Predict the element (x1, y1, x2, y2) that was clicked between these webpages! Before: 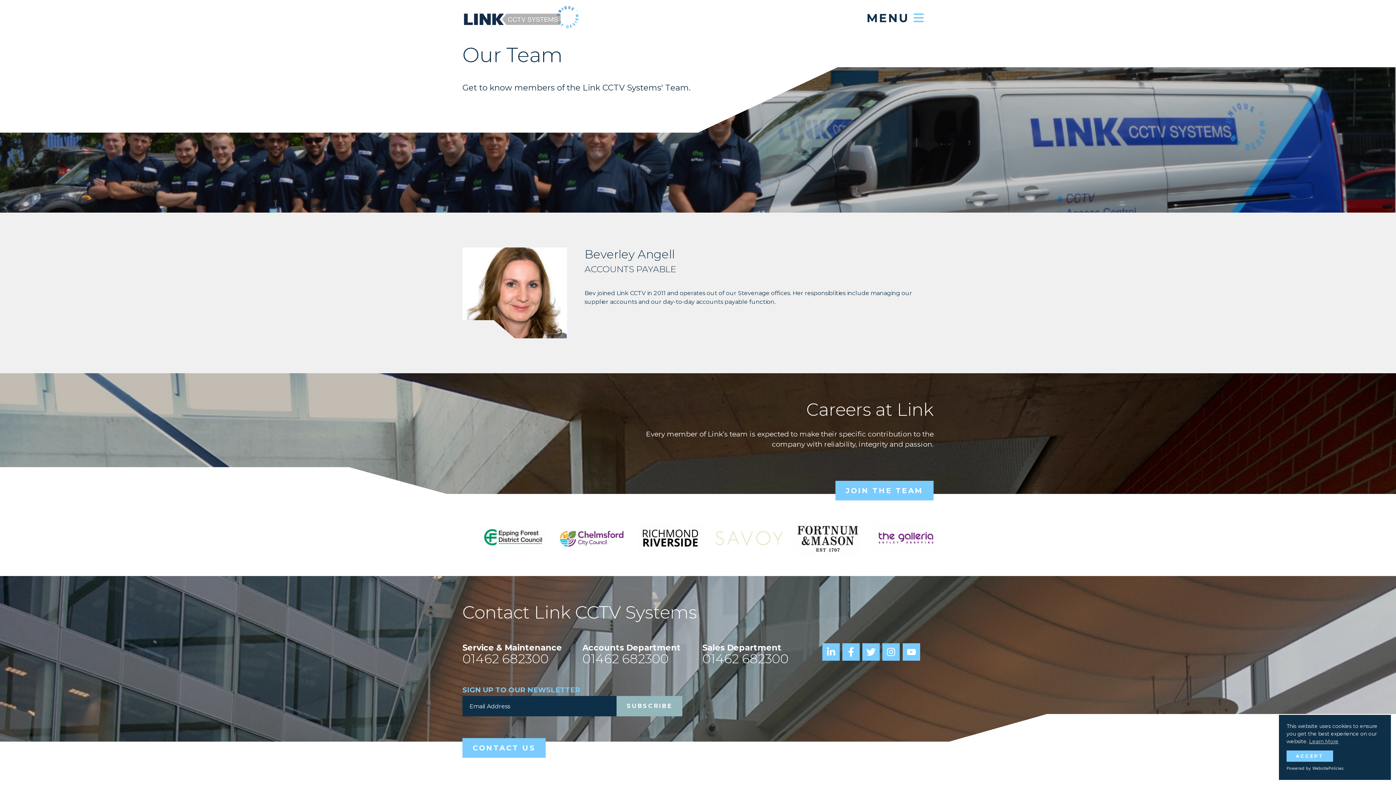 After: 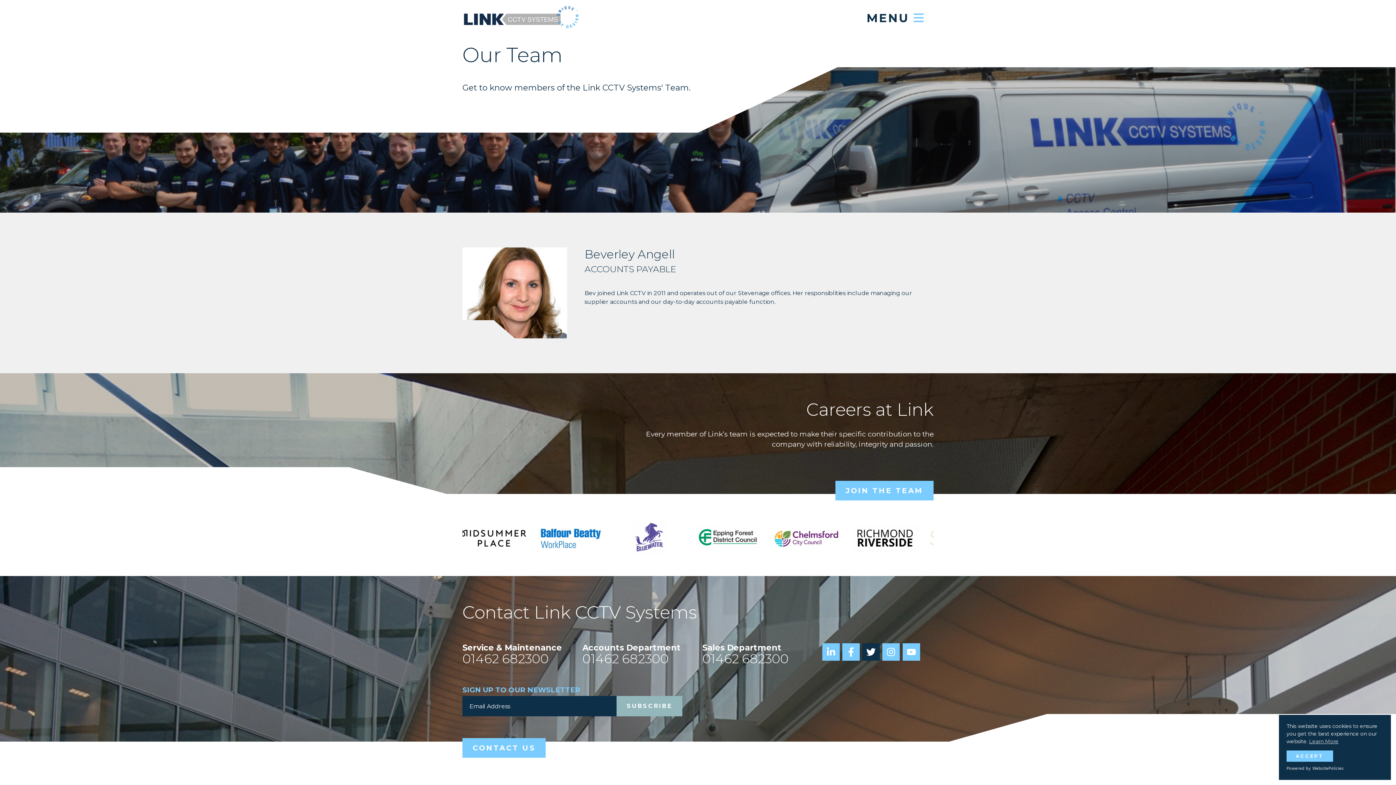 Action: bbox: (862, 654, 881, 661)